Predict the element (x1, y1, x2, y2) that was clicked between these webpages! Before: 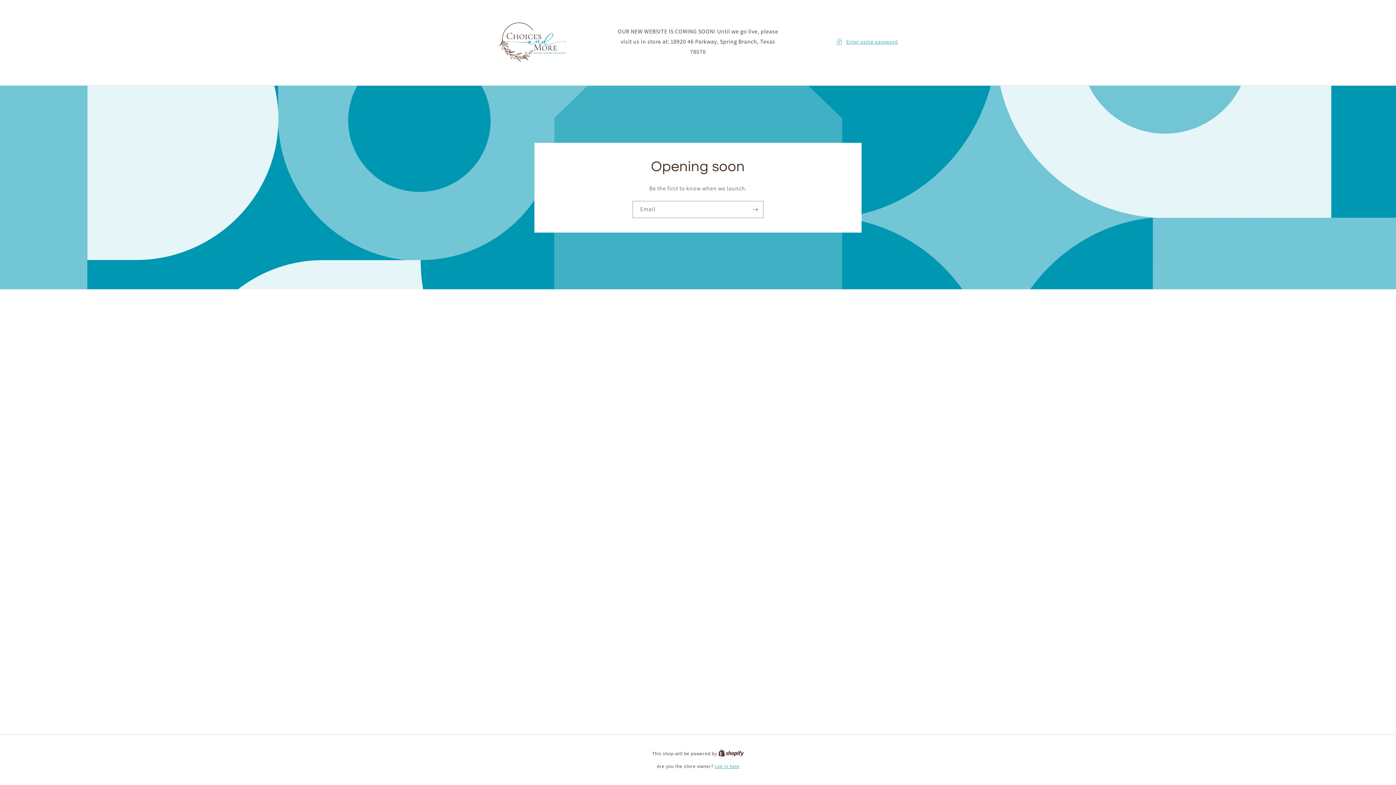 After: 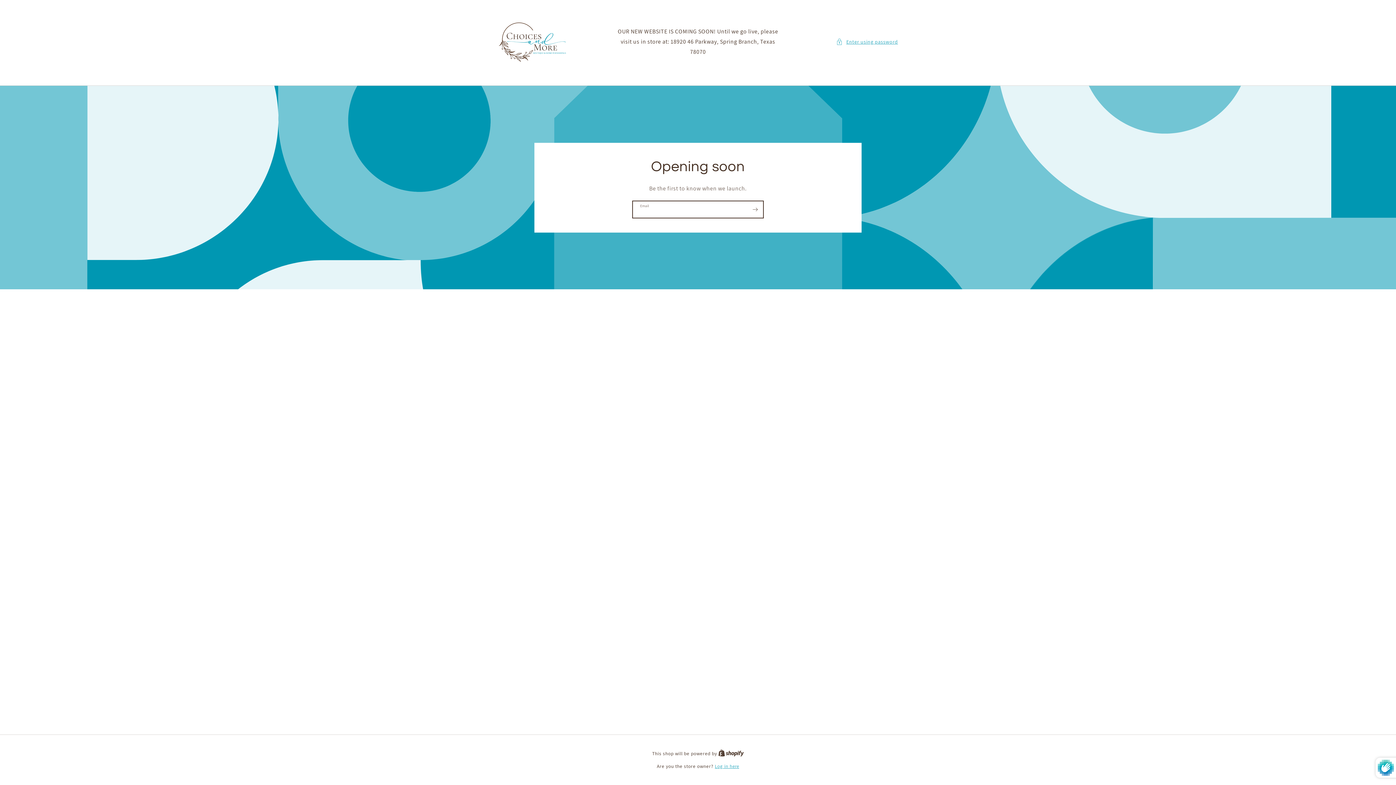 Action: label: Subscribe bbox: (747, 200, 763, 218)